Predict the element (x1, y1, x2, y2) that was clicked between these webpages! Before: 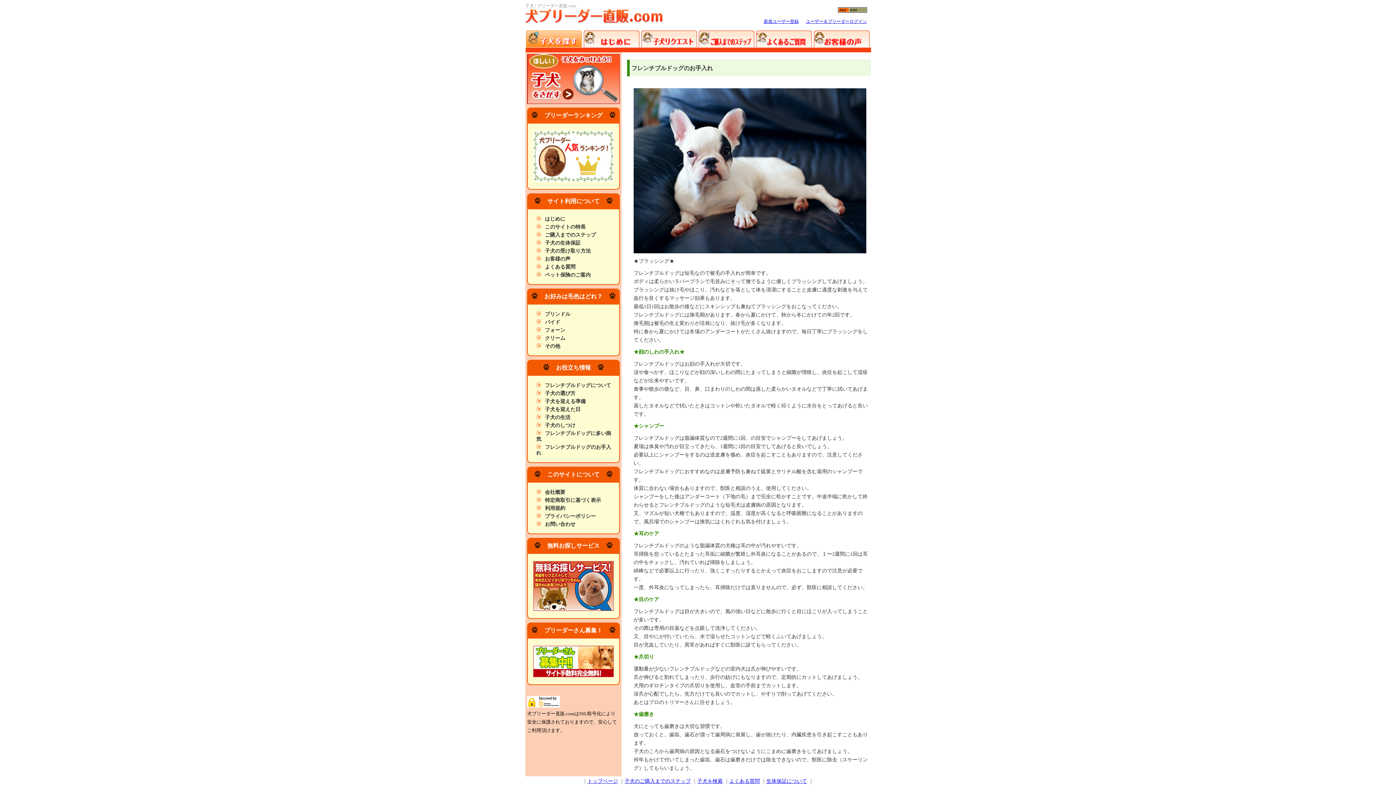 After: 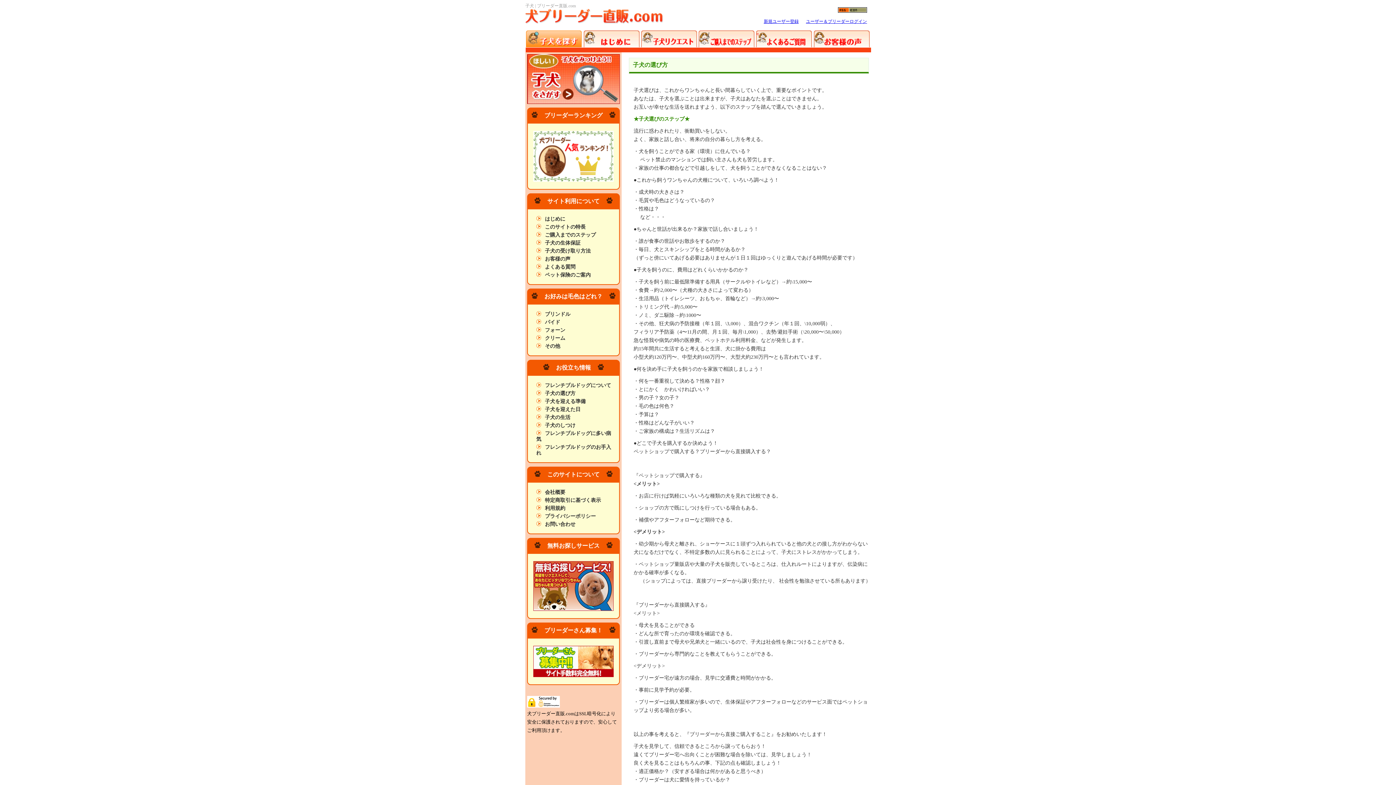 Action: bbox: (545, 390, 575, 396) label: 子犬の選び方